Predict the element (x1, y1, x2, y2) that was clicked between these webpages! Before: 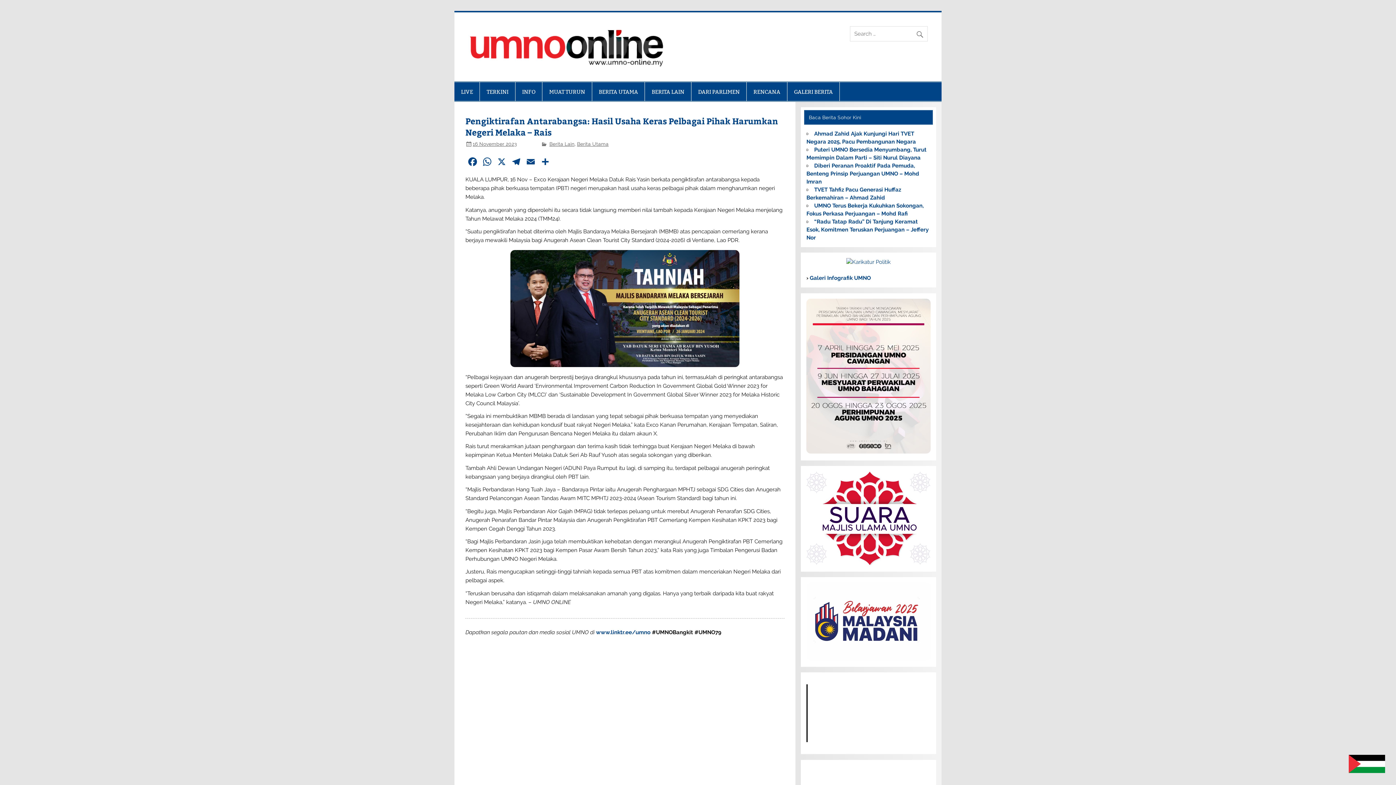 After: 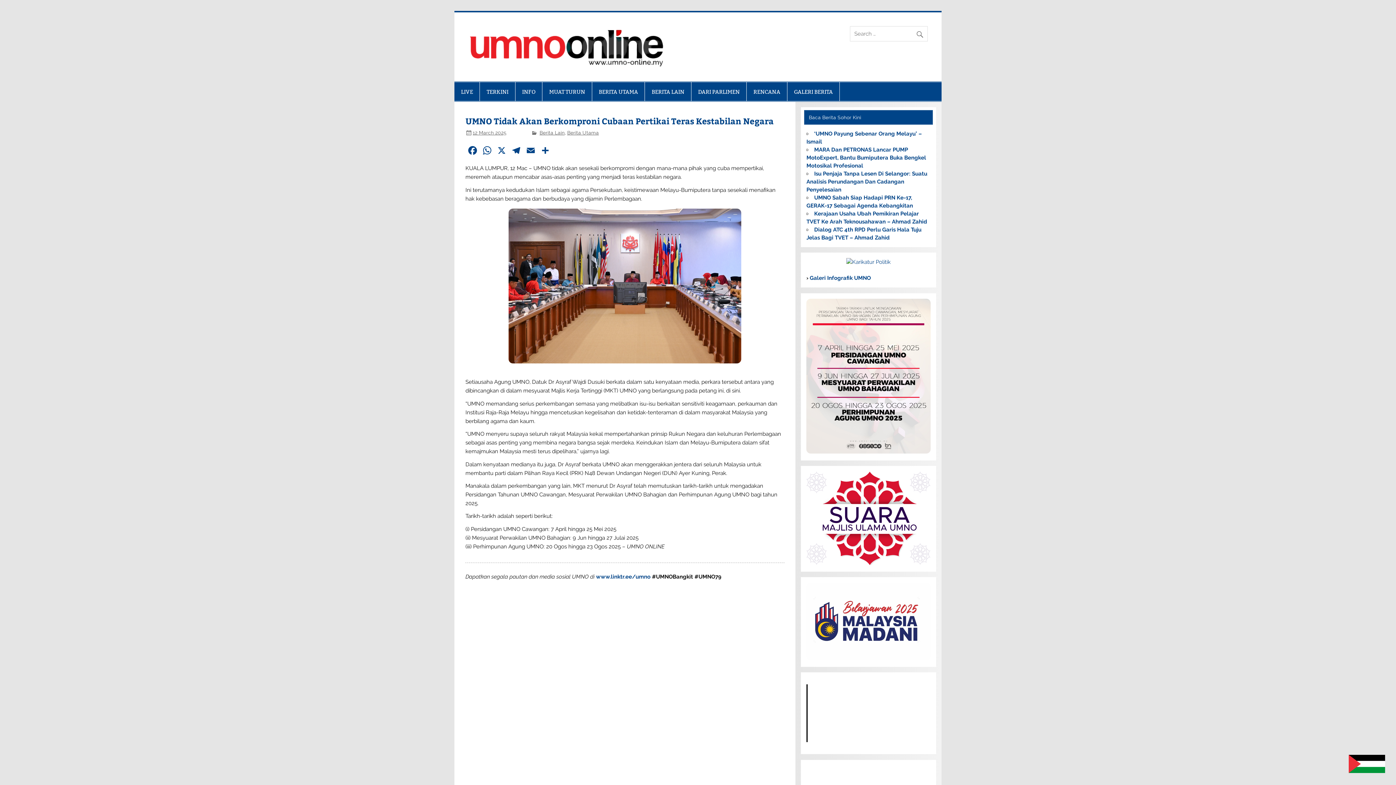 Action: bbox: (806, 448, 930, 455)